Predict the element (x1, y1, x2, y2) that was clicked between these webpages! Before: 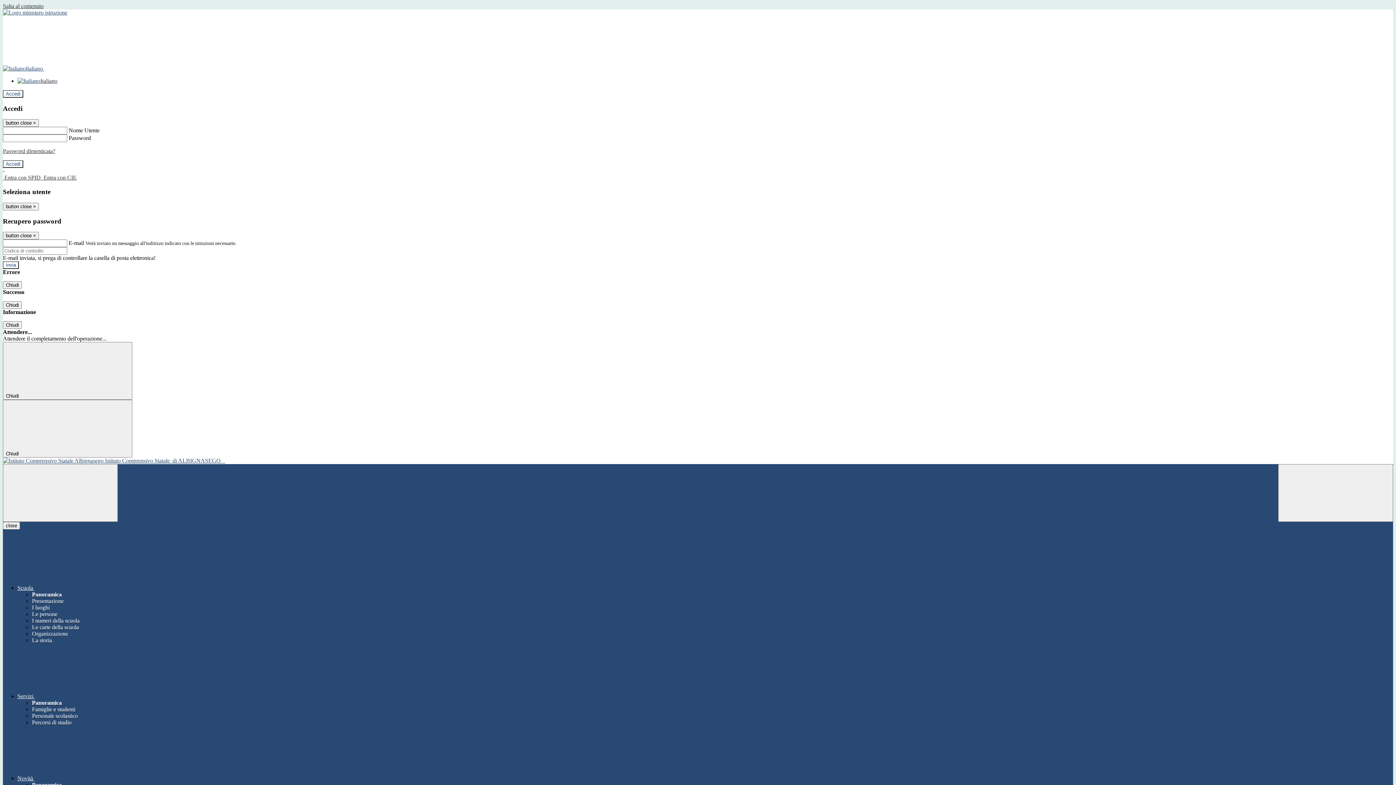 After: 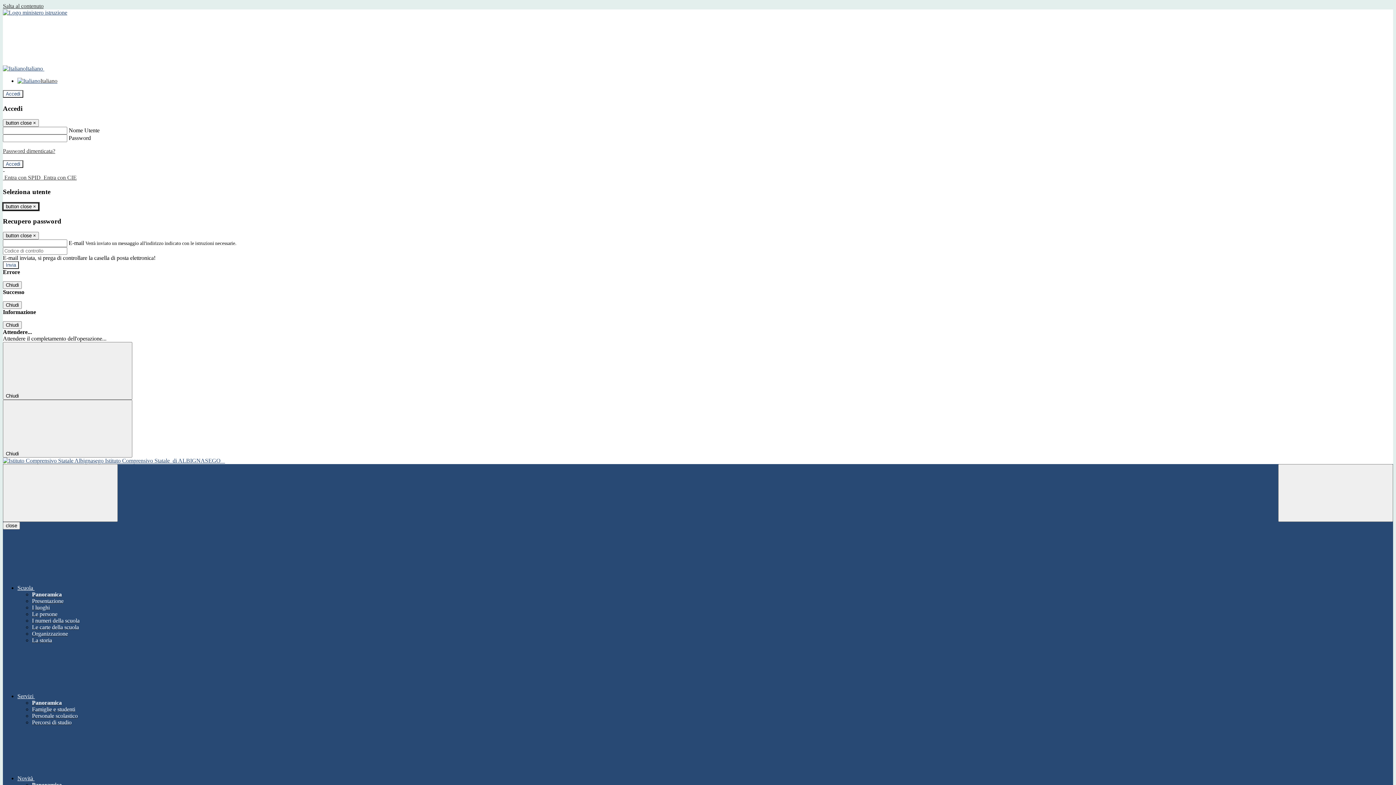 Action: bbox: (2, 202, 38, 210) label: Close